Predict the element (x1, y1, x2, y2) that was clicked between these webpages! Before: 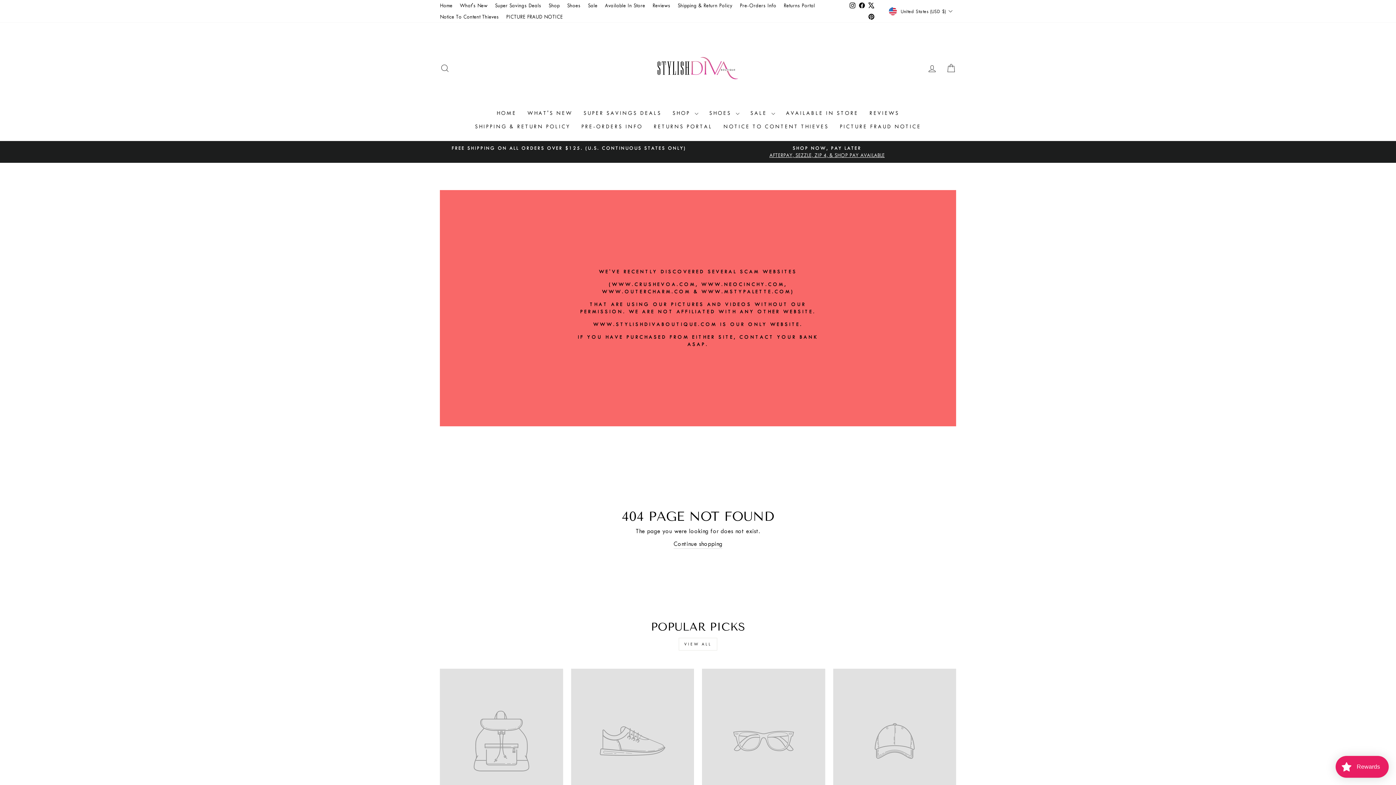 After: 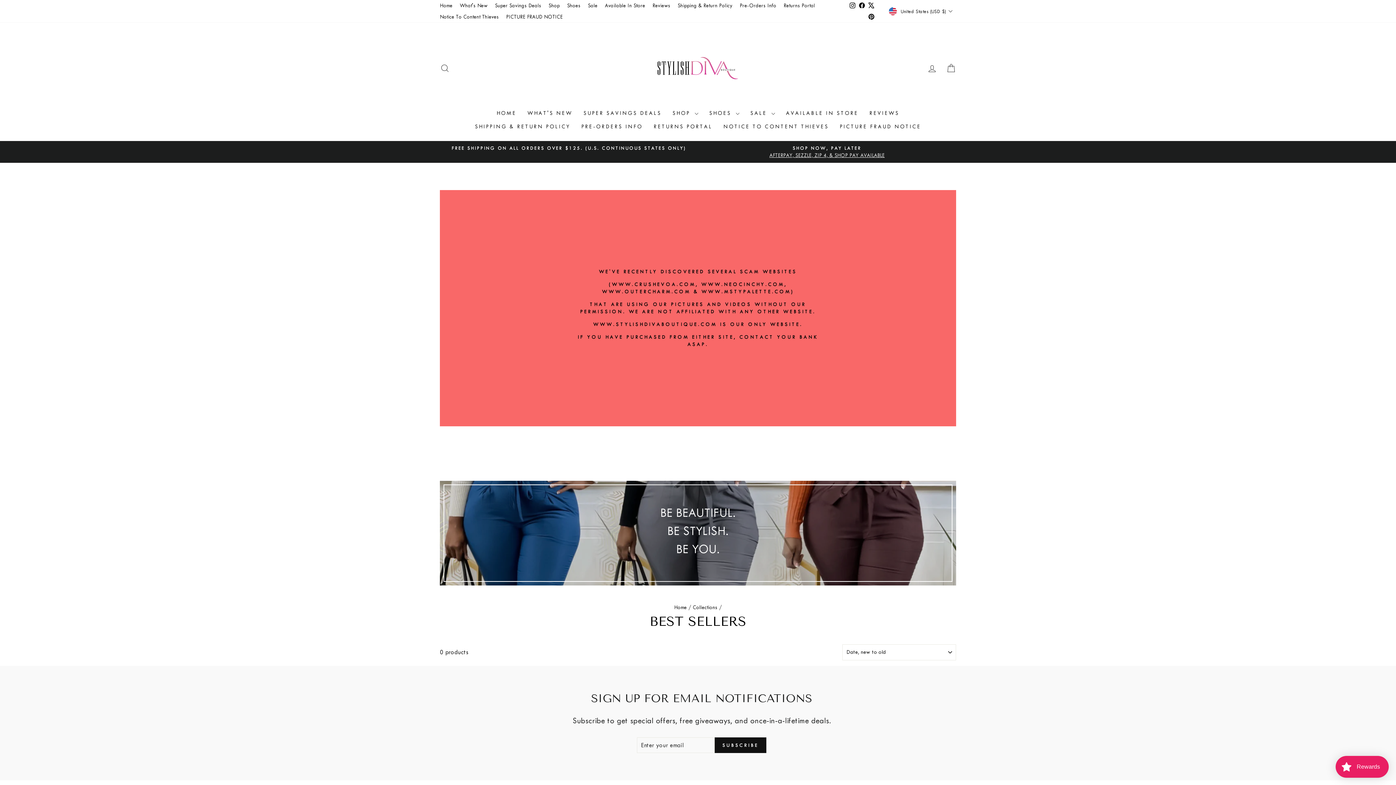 Action: label: EXAMPLE PRODUCT
$29 bbox: (702, 669, 825, 835)